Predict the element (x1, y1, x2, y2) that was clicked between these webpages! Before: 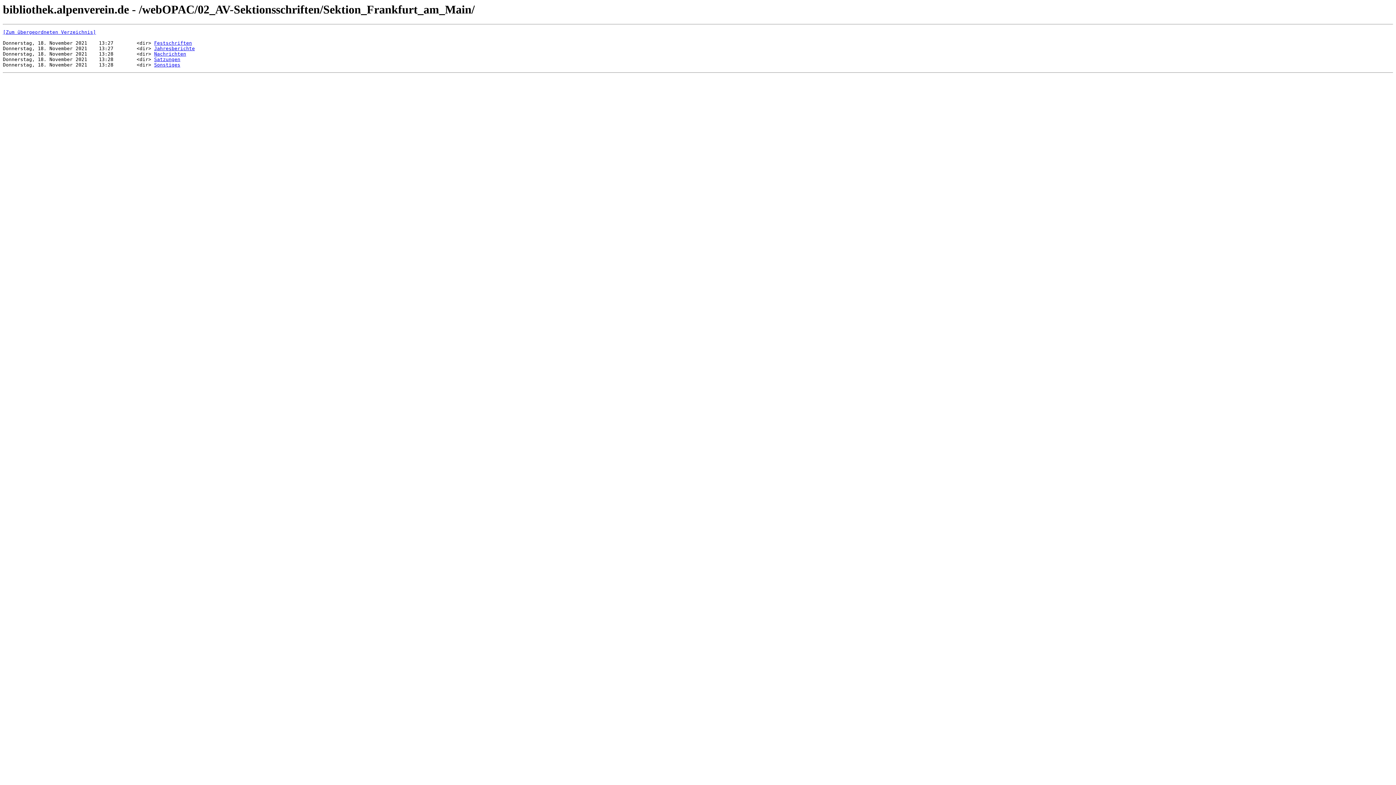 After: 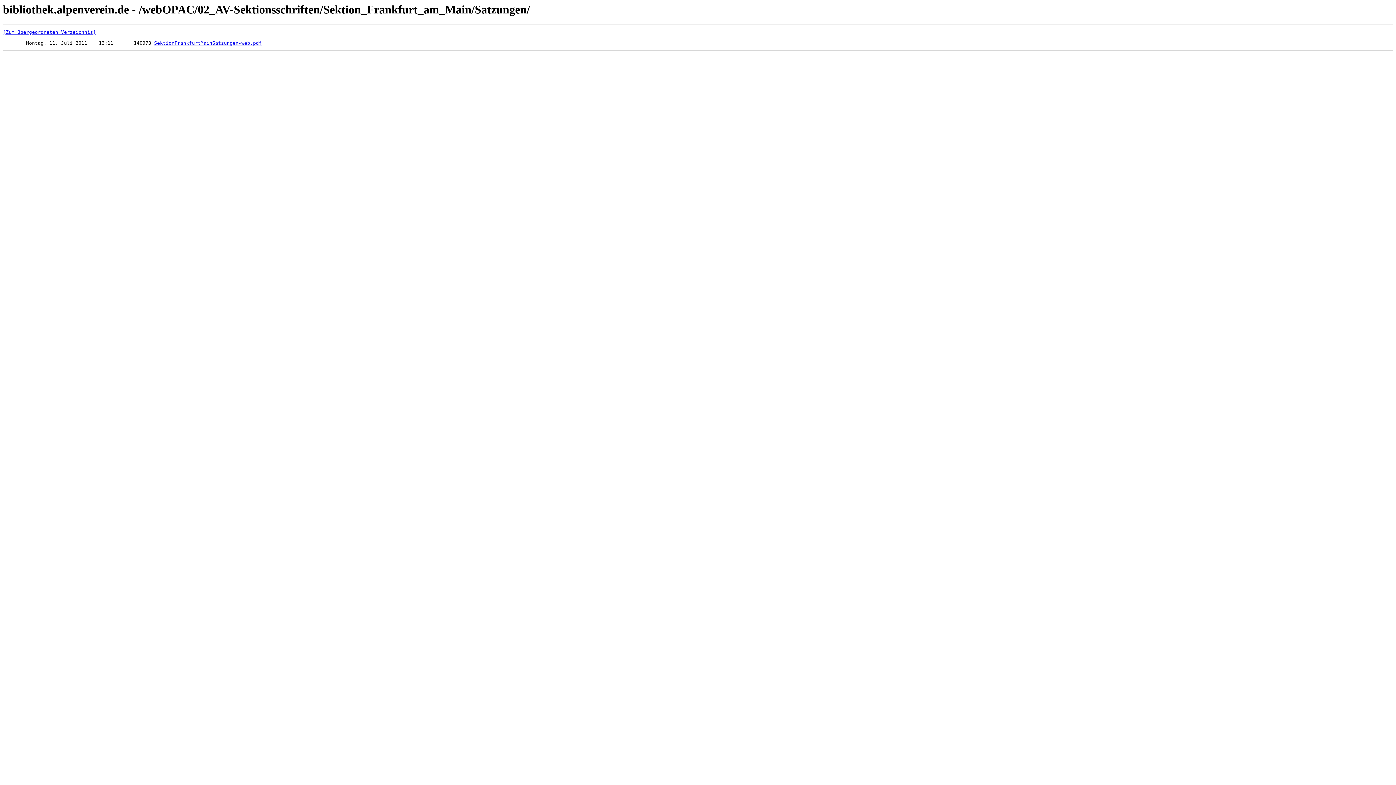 Action: label: Satzungen bbox: (154, 56, 180, 62)